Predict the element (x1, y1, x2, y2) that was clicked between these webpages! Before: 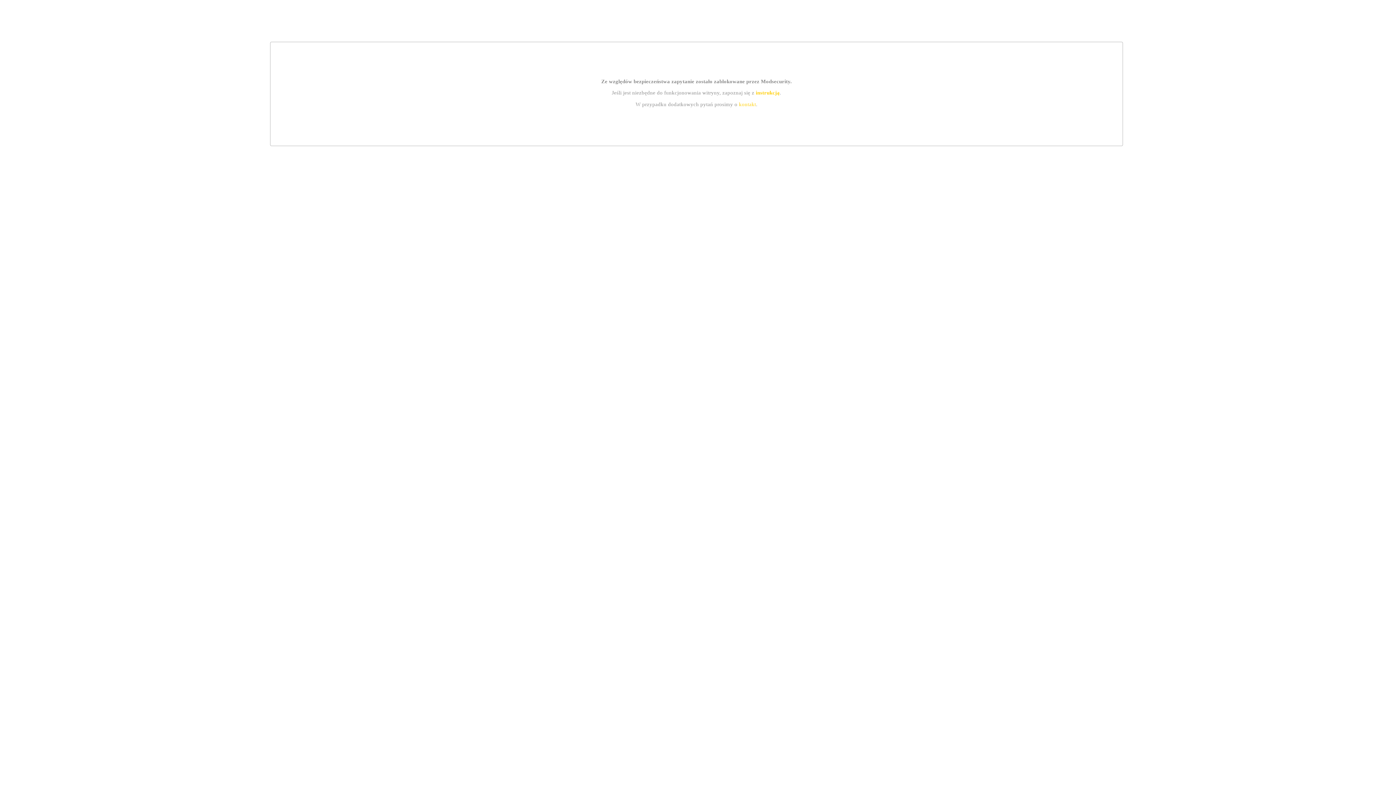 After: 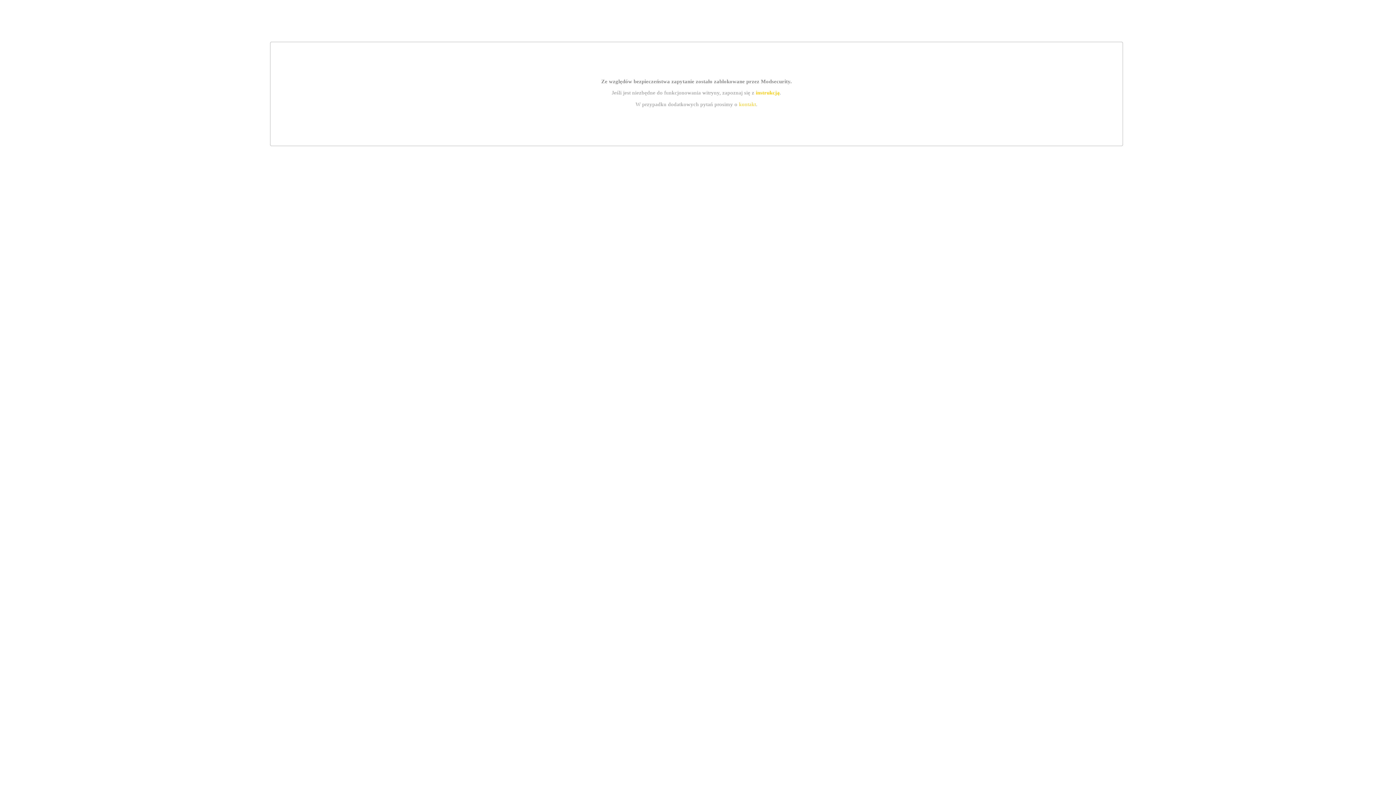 Action: bbox: (755, 89, 779, 95) label: instrukcją